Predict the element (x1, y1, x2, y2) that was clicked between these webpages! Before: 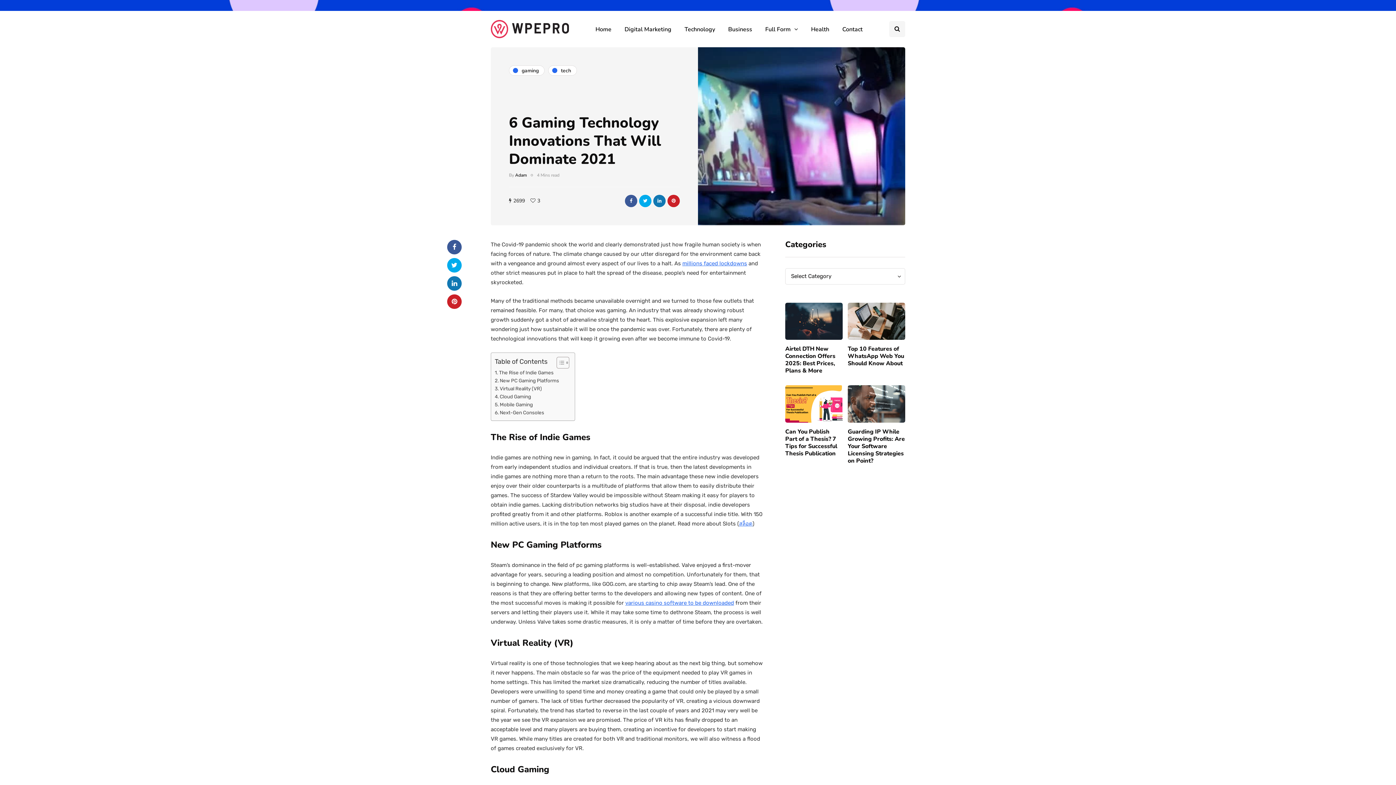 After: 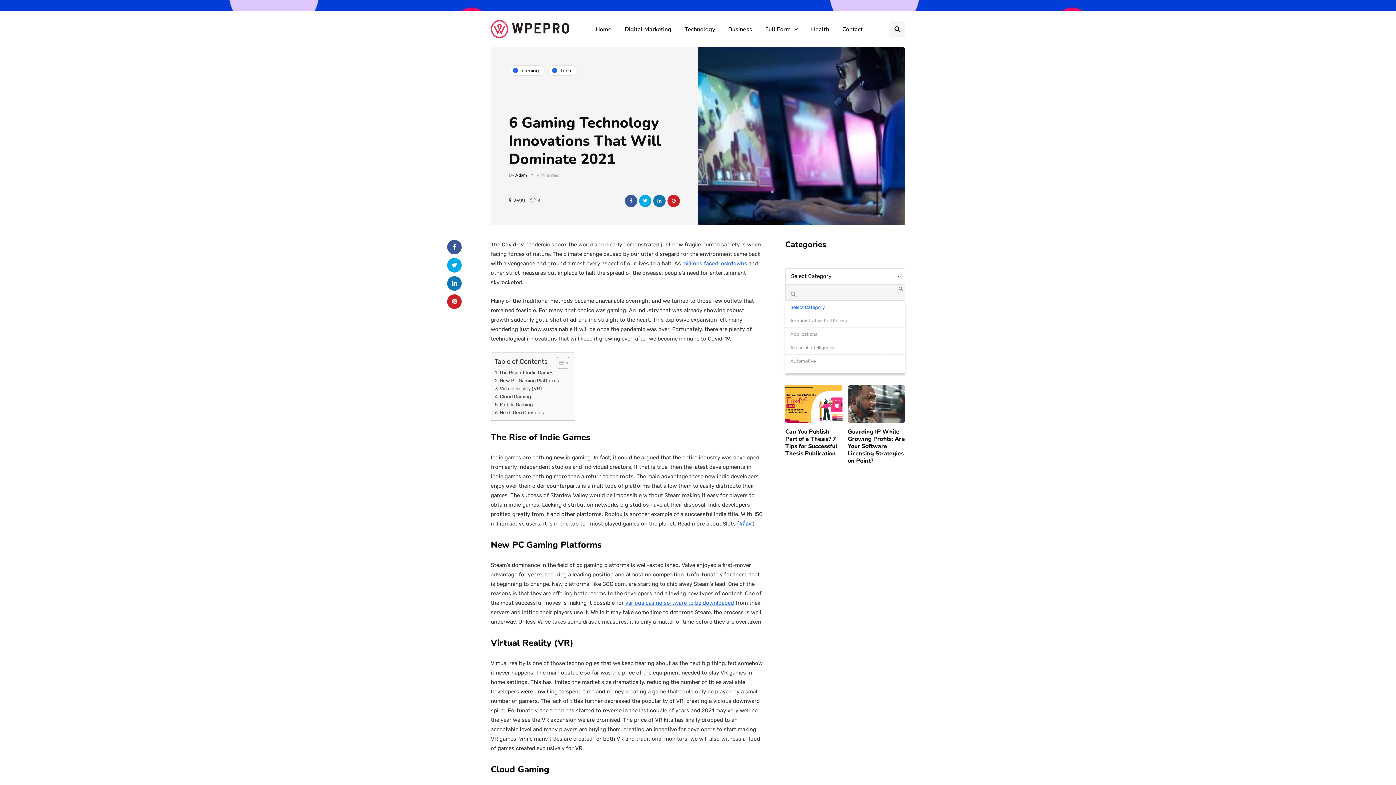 Action: label: Select Category bbox: (785, 268, 905, 284)